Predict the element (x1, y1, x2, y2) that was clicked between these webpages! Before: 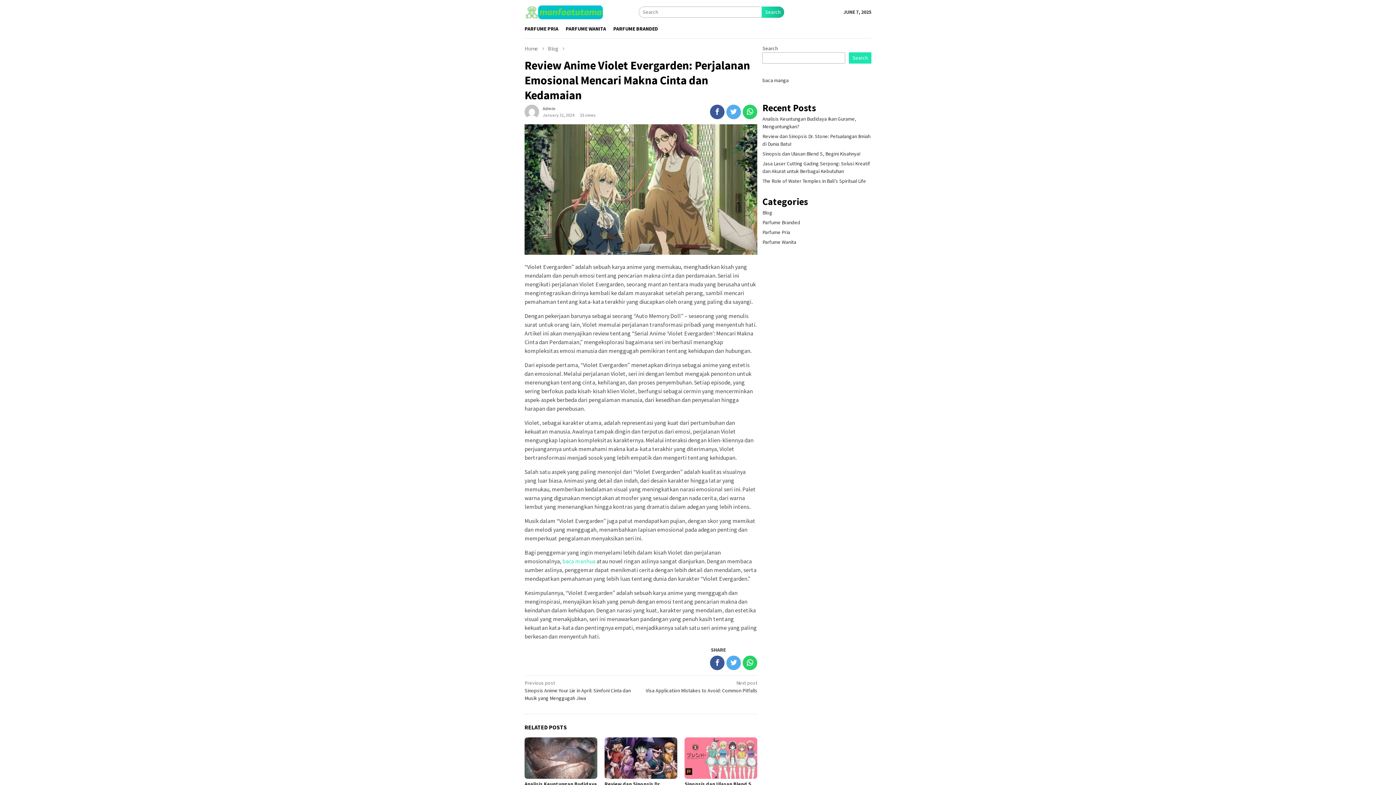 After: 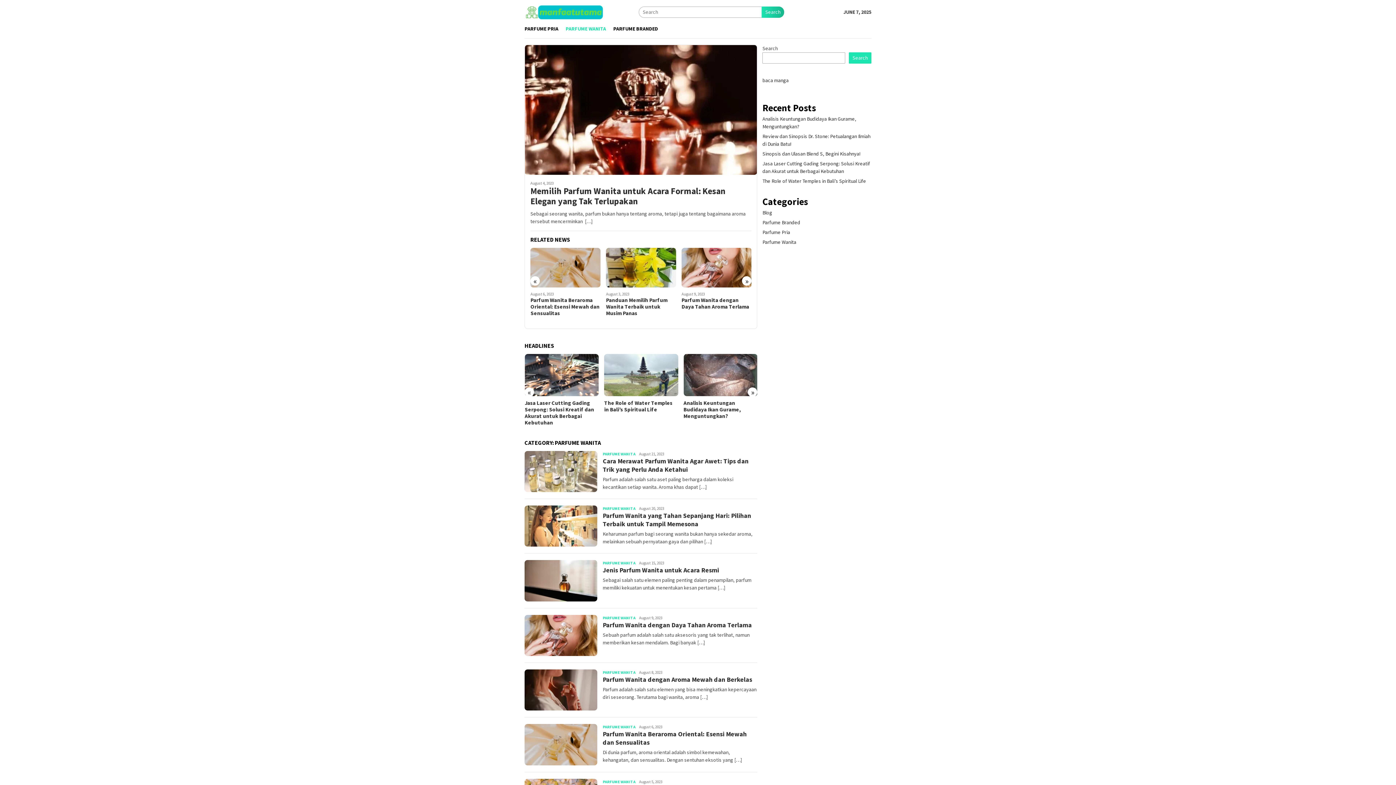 Action: label: Parfume Wanita bbox: (762, 238, 796, 245)